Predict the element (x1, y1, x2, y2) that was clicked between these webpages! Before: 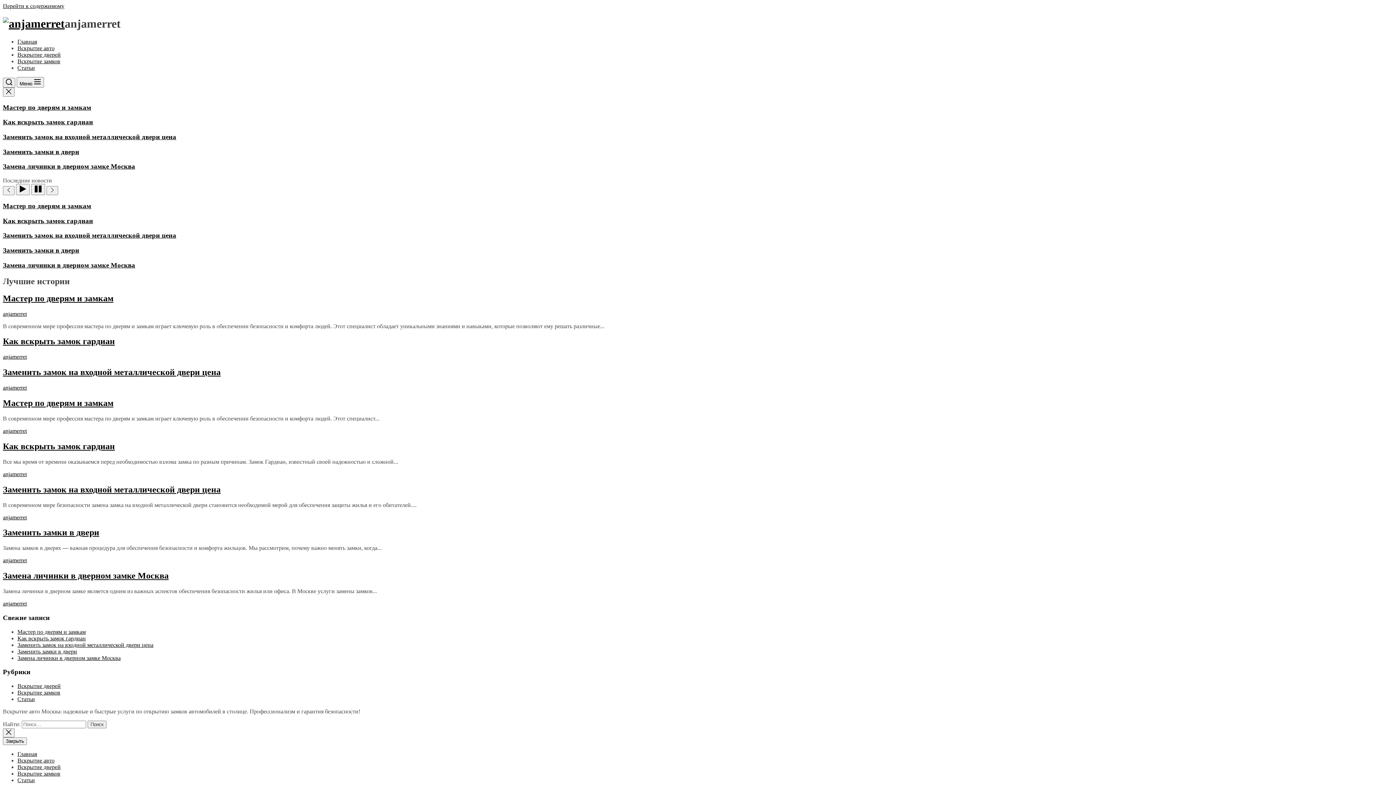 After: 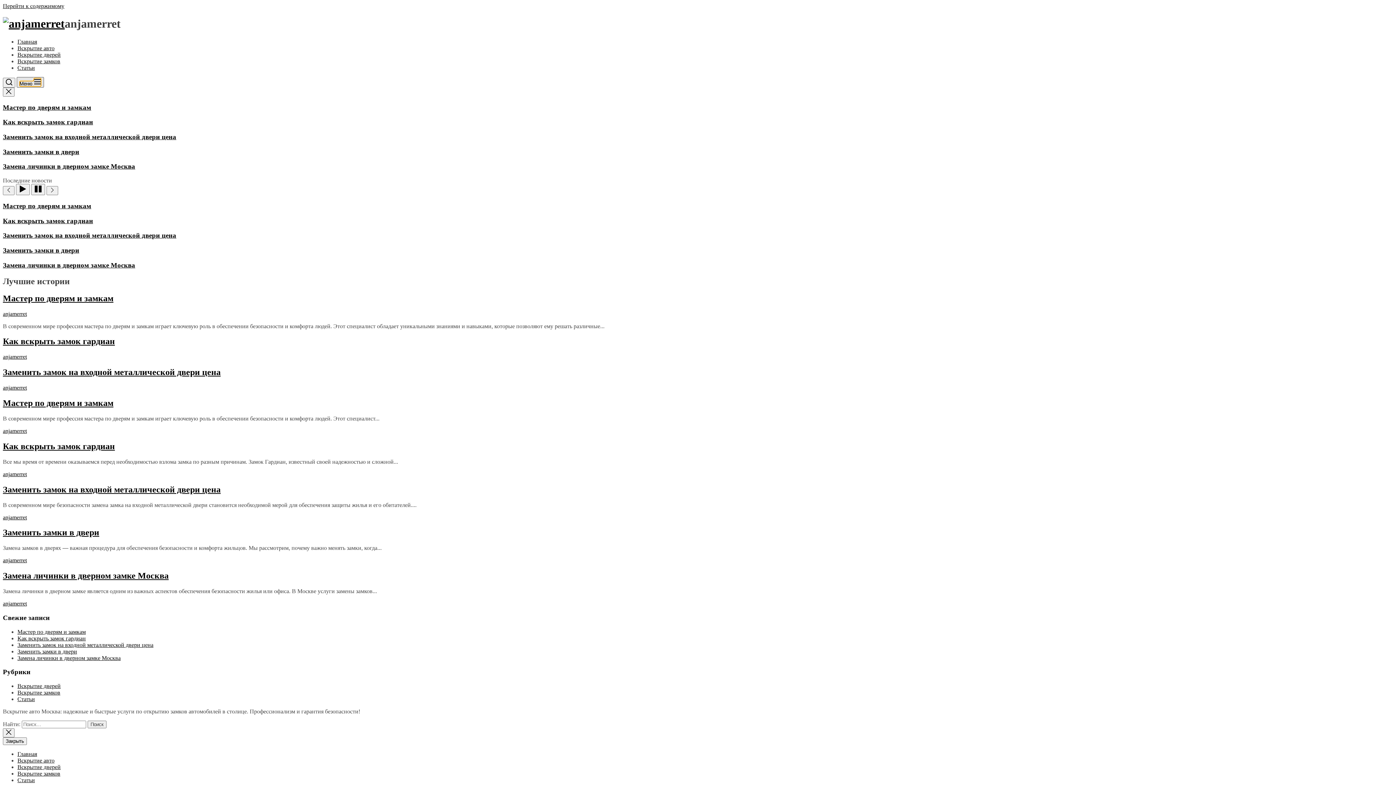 Action: label: Меню  bbox: (16, 77, 44, 87)